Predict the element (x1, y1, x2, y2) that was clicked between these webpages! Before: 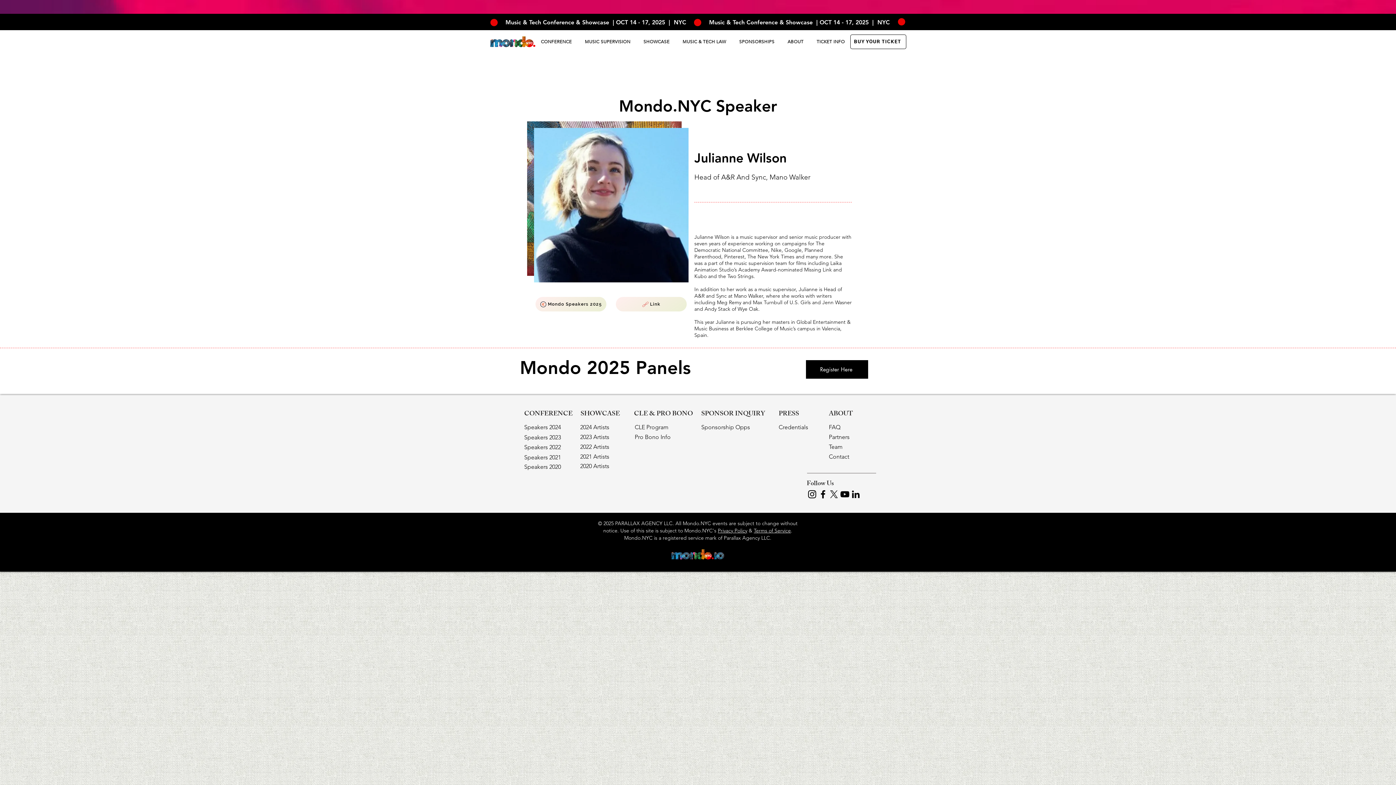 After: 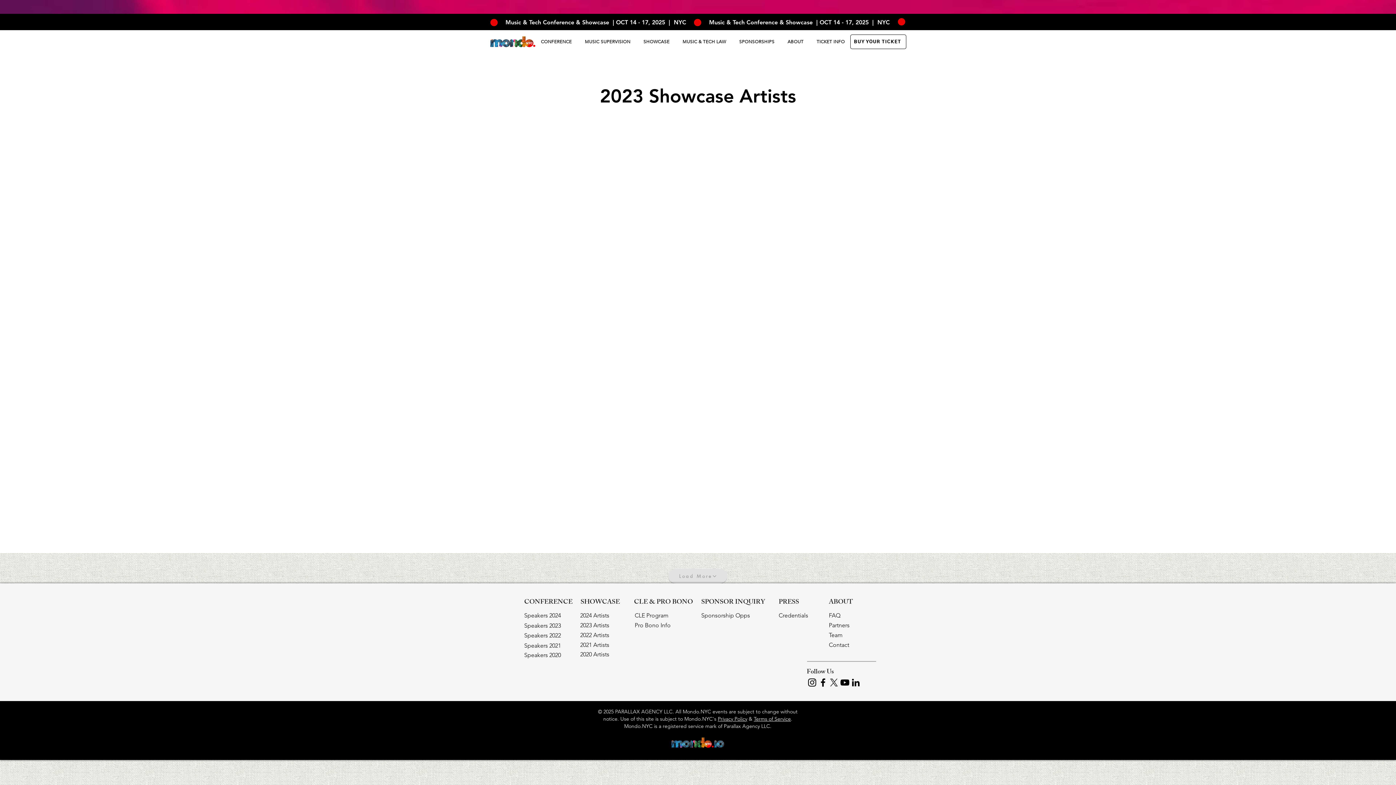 Action: label: 2023 Artists bbox: (580, 432, 609, 441)